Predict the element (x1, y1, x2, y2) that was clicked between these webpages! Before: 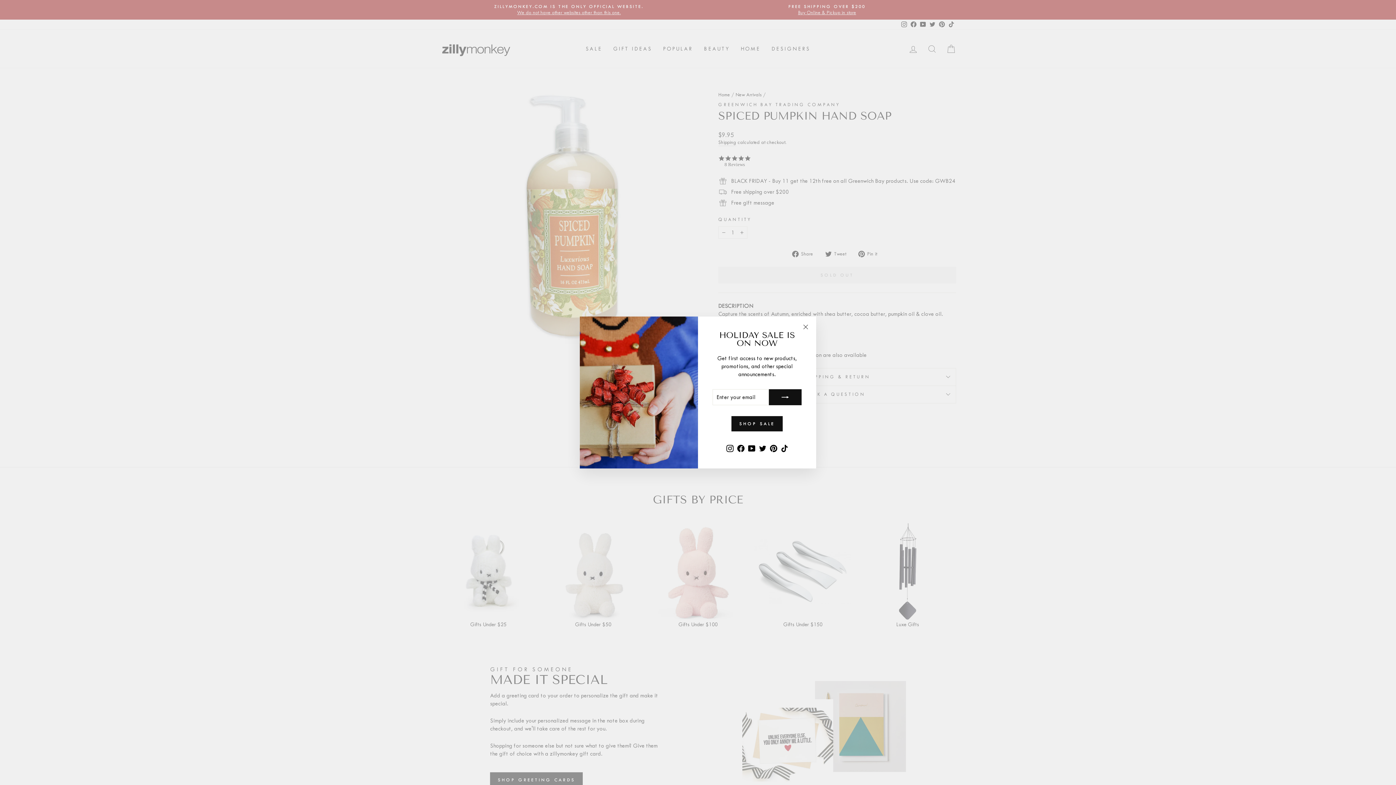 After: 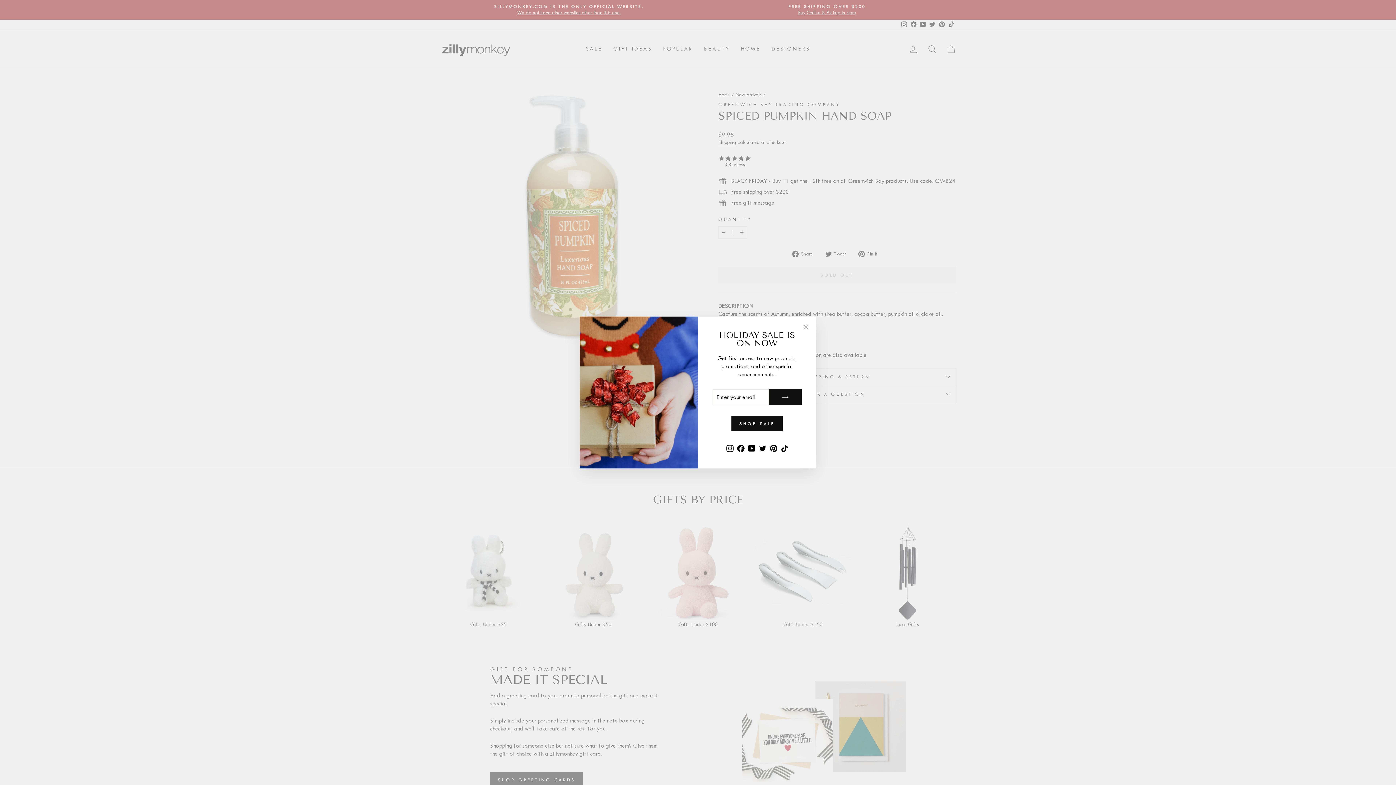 Action: label: YouTube bbox: (746, 443, 757, 454)